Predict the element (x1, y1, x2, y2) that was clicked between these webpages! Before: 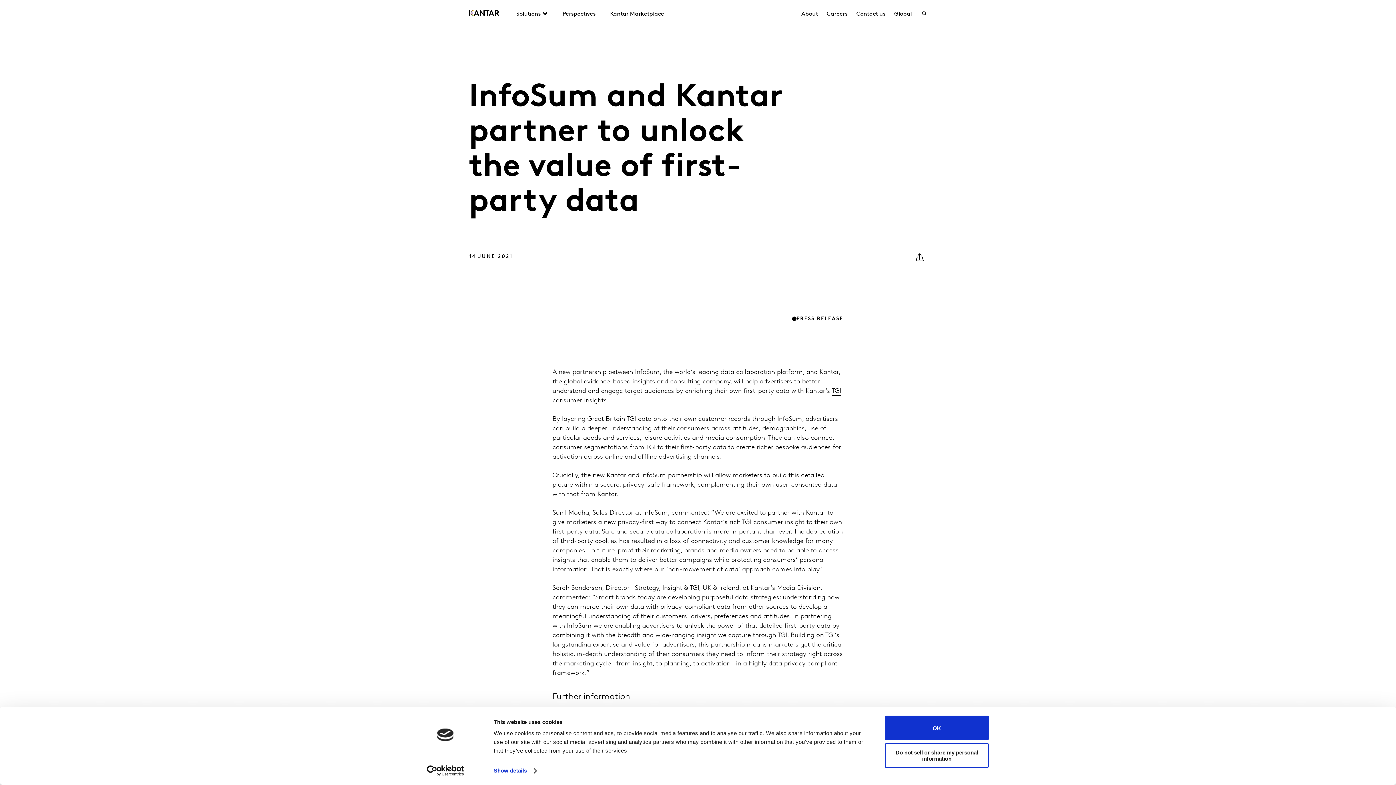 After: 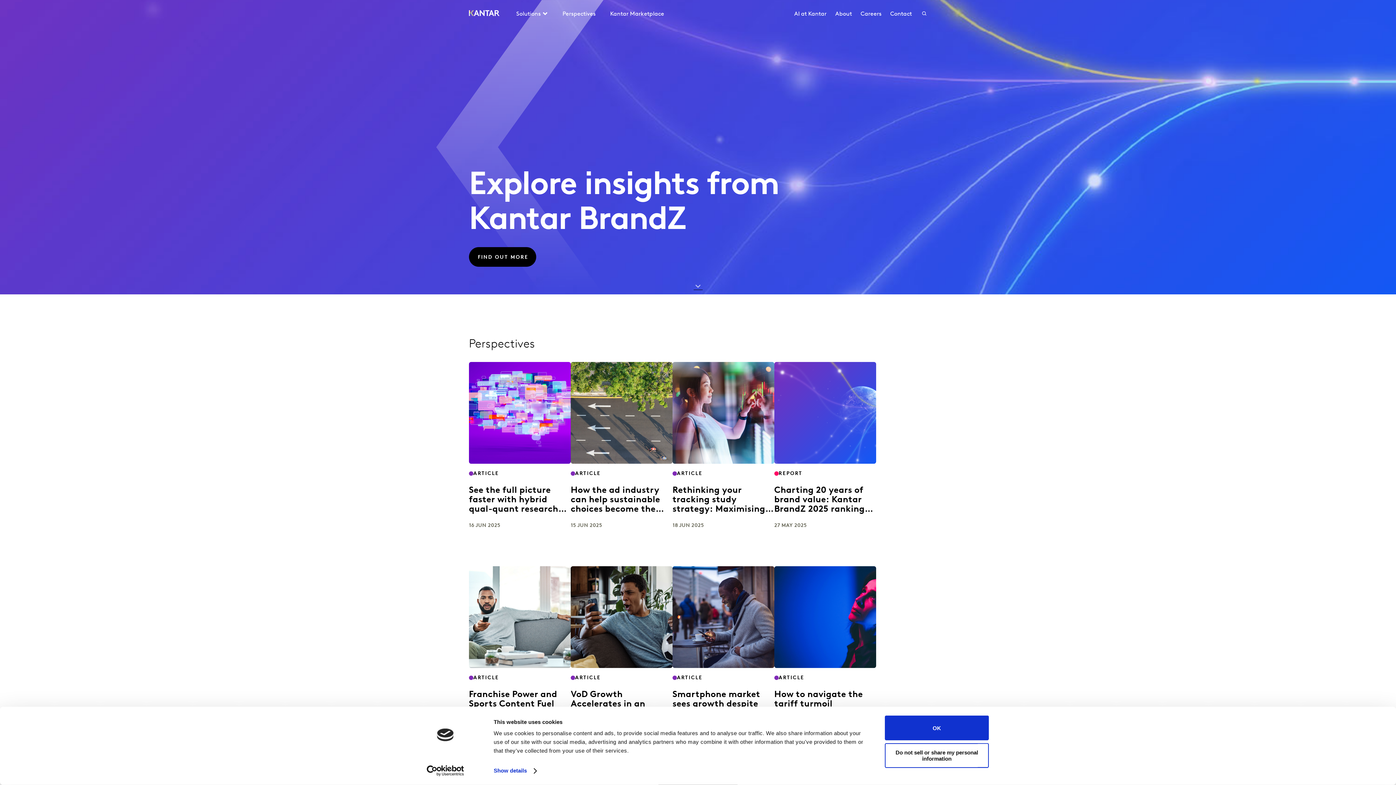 Action: label: Global bbox: (890, 9, 916, 18)